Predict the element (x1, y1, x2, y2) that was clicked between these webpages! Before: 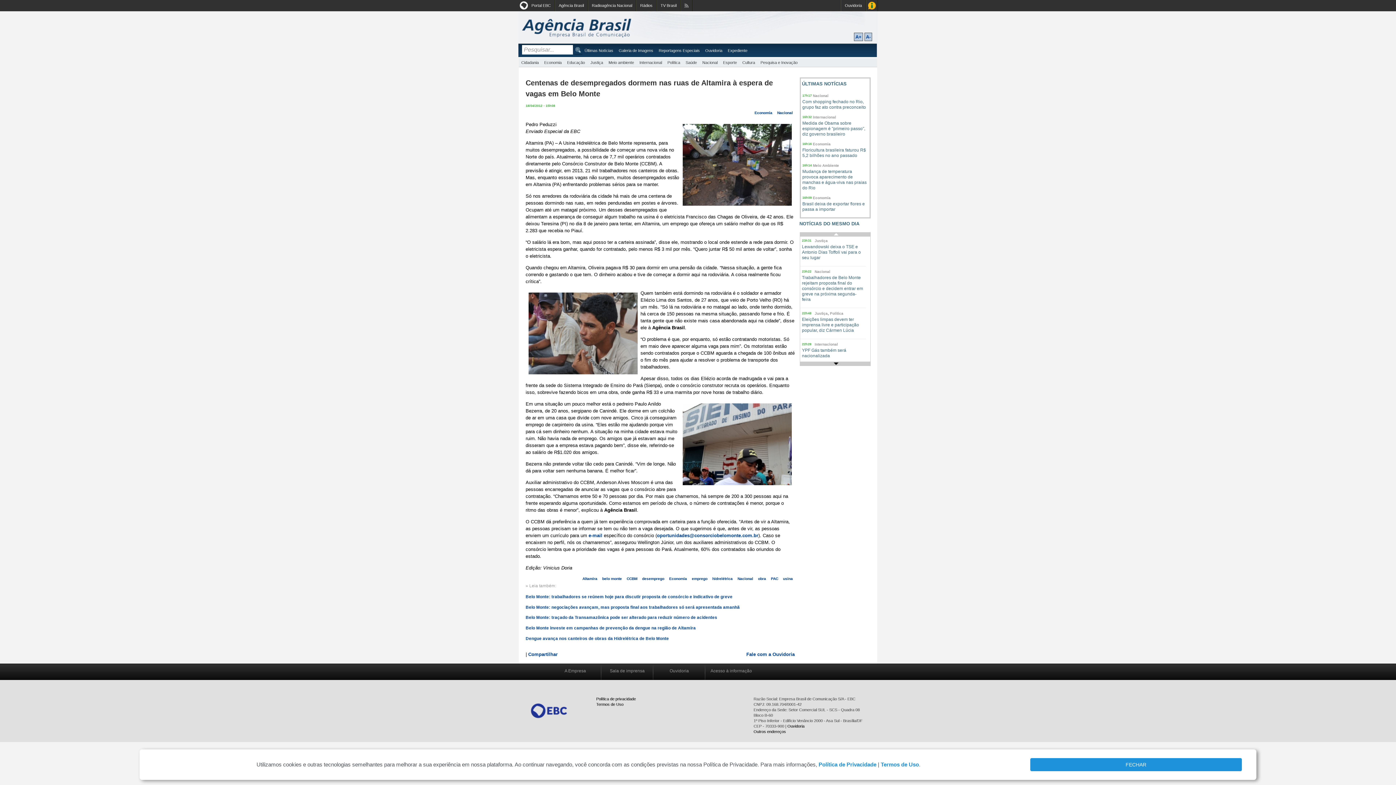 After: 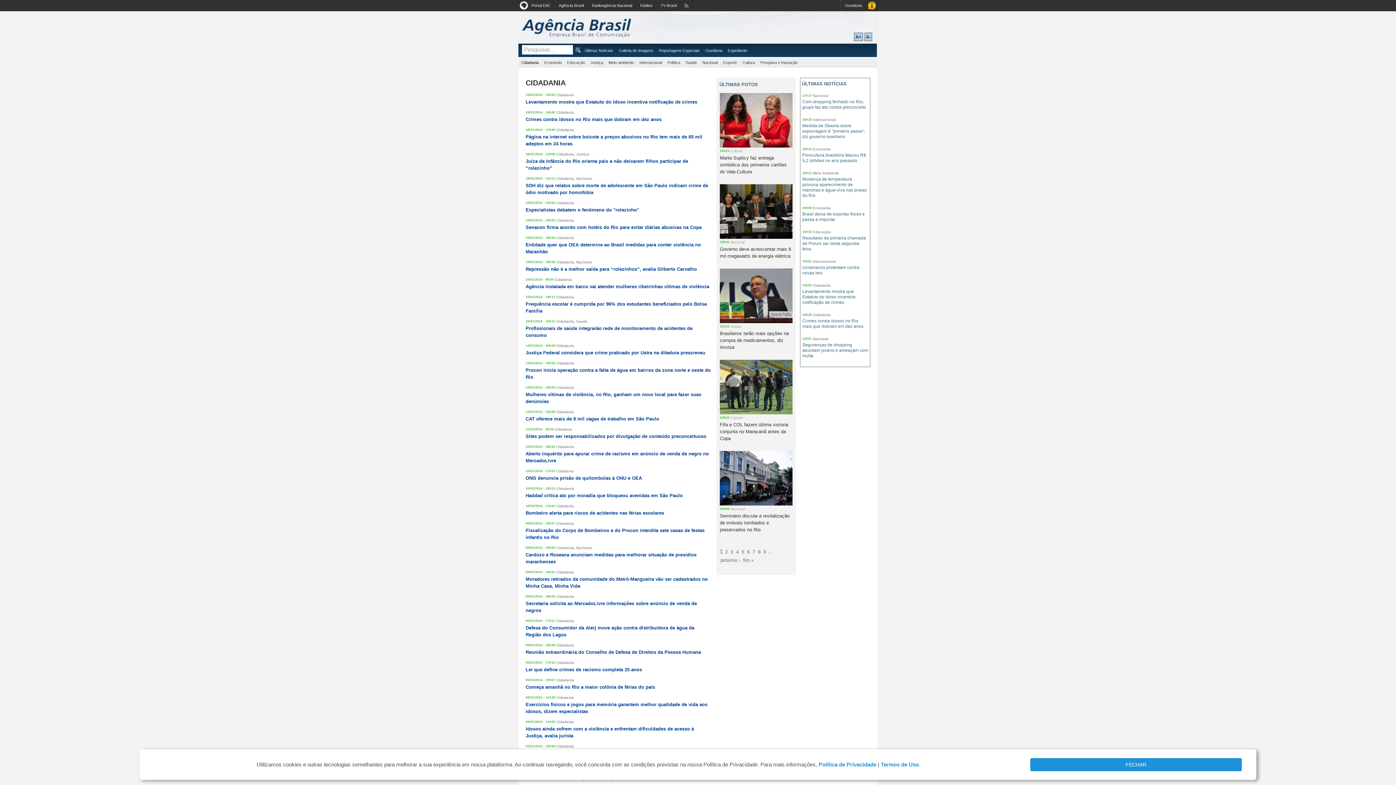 Action: bbox: (520, 59, 540, 65) label: Cidadania